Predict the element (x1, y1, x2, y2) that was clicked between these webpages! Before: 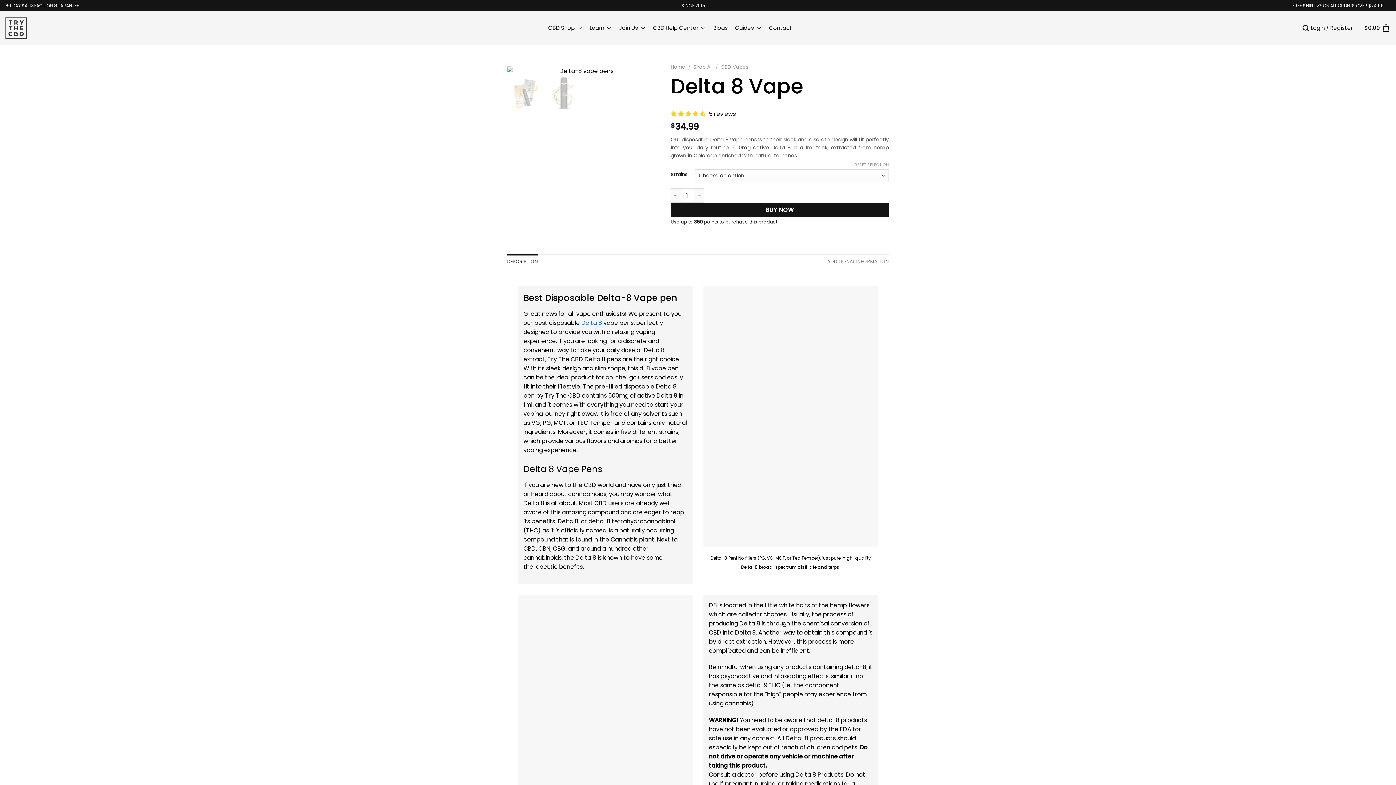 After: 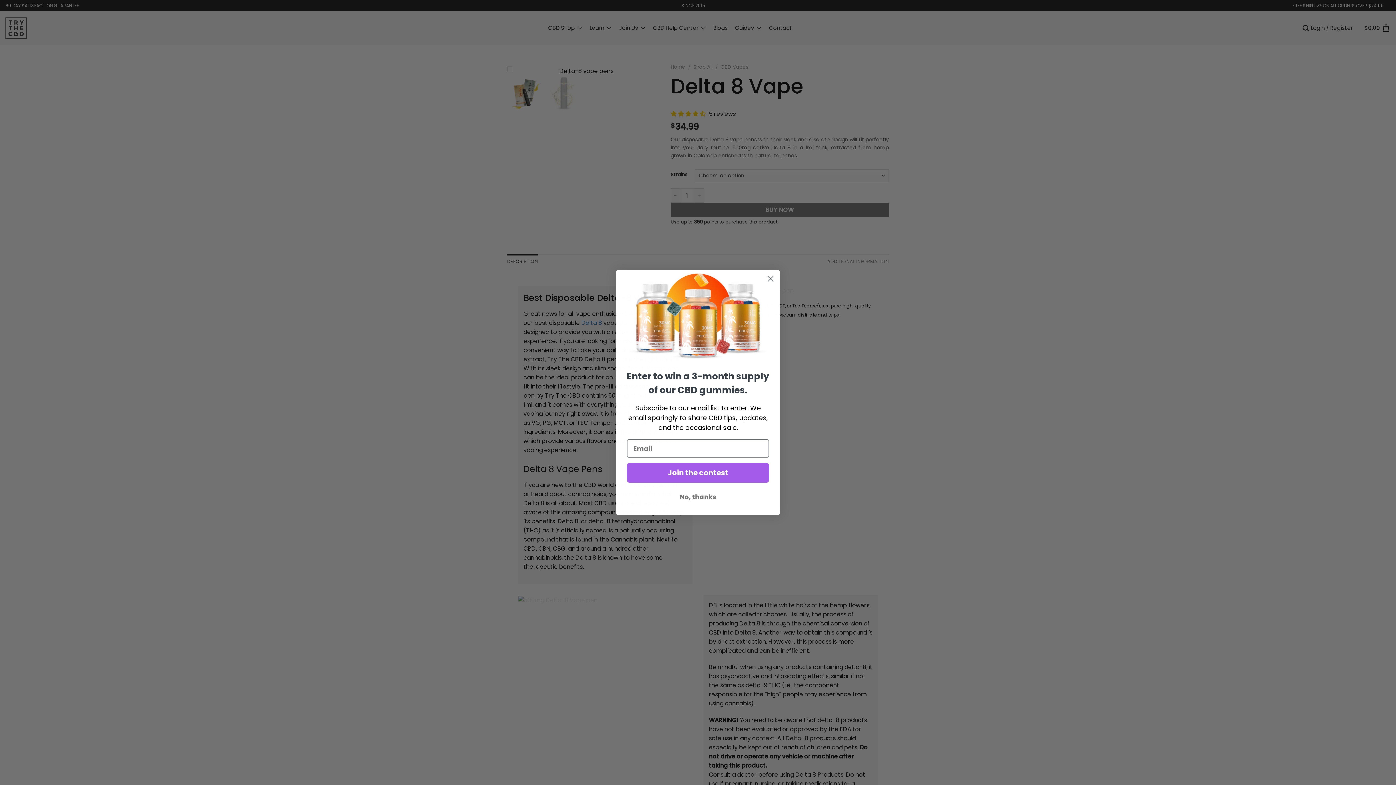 Action: label: DESCRIPTION bbox: (507, 254, 538, 269)